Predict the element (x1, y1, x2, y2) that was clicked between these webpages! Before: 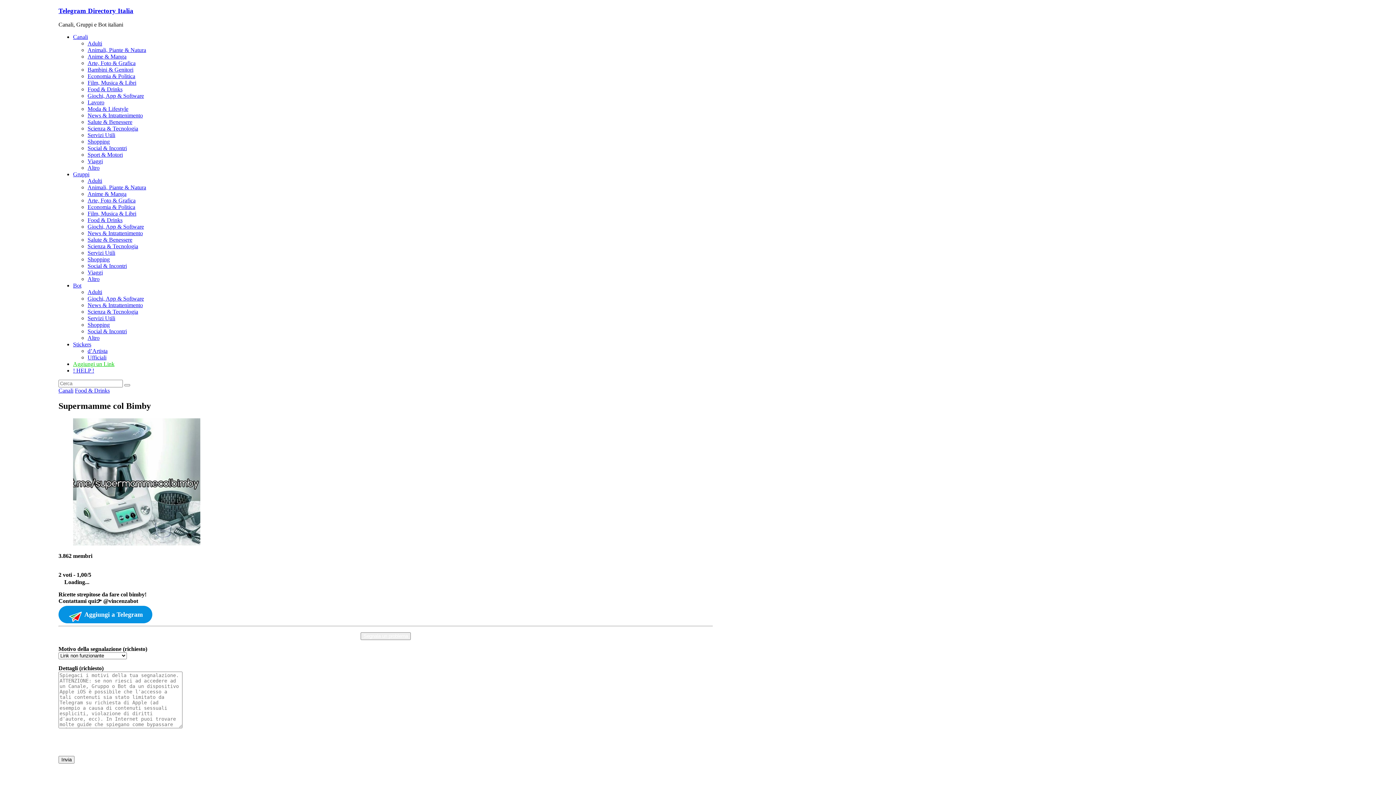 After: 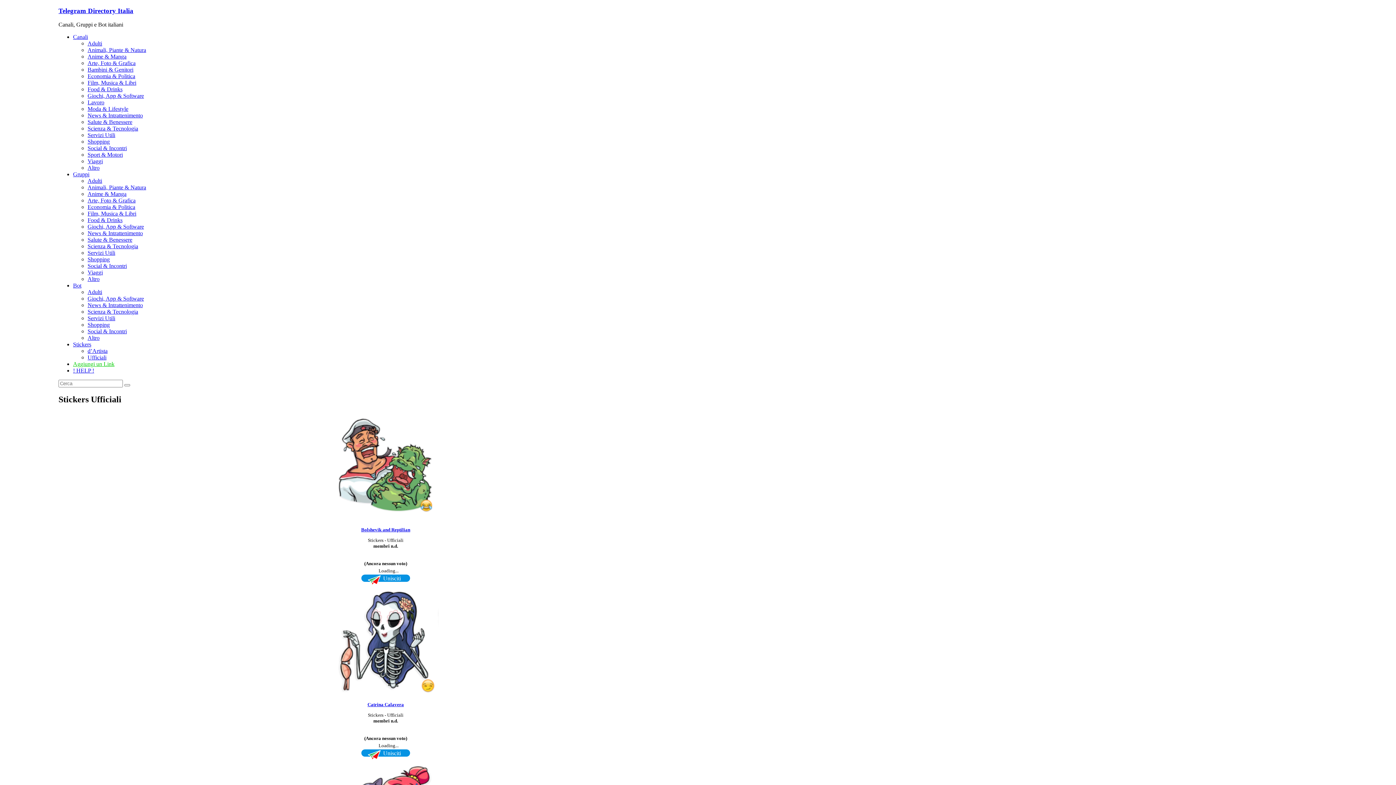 Action: label: Ufficiali bbox: (87, 354, 106, 360)